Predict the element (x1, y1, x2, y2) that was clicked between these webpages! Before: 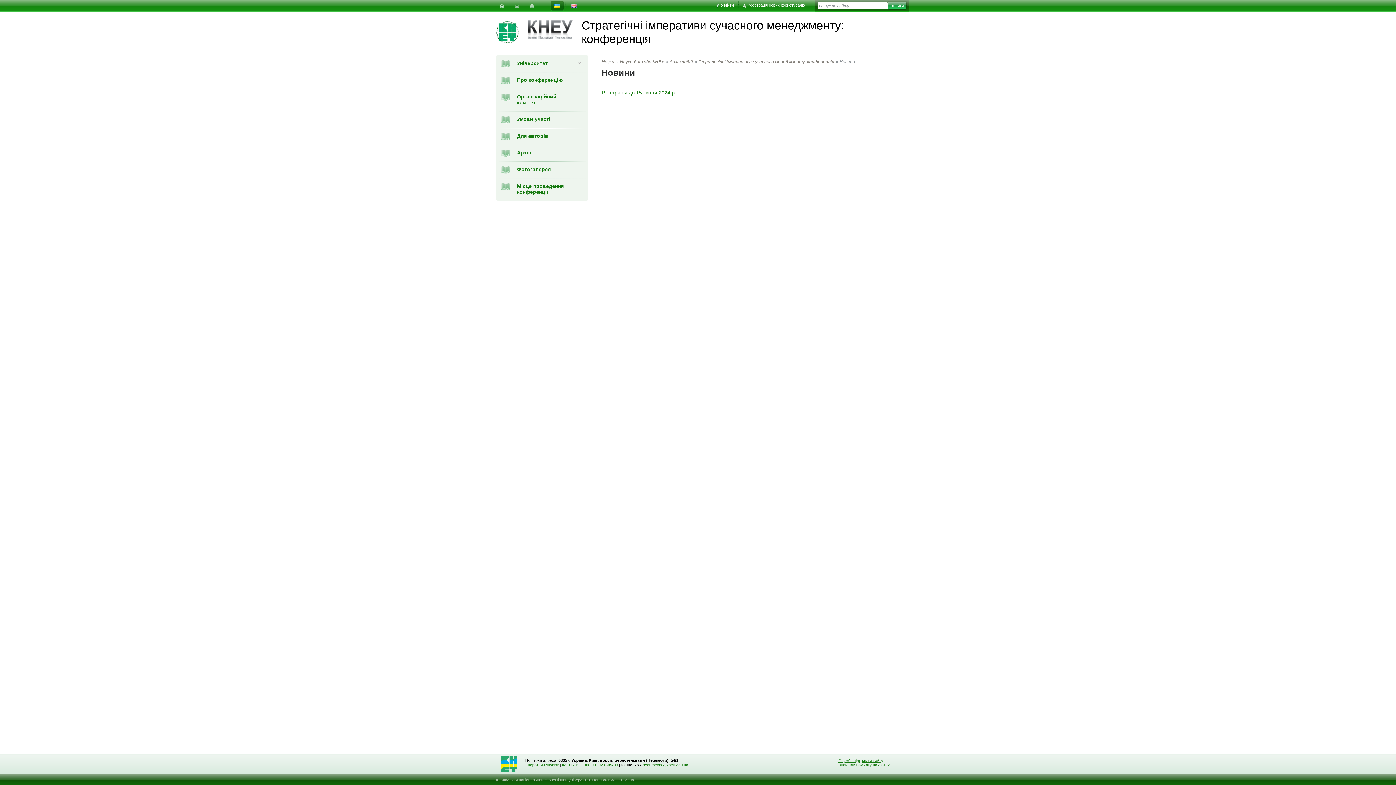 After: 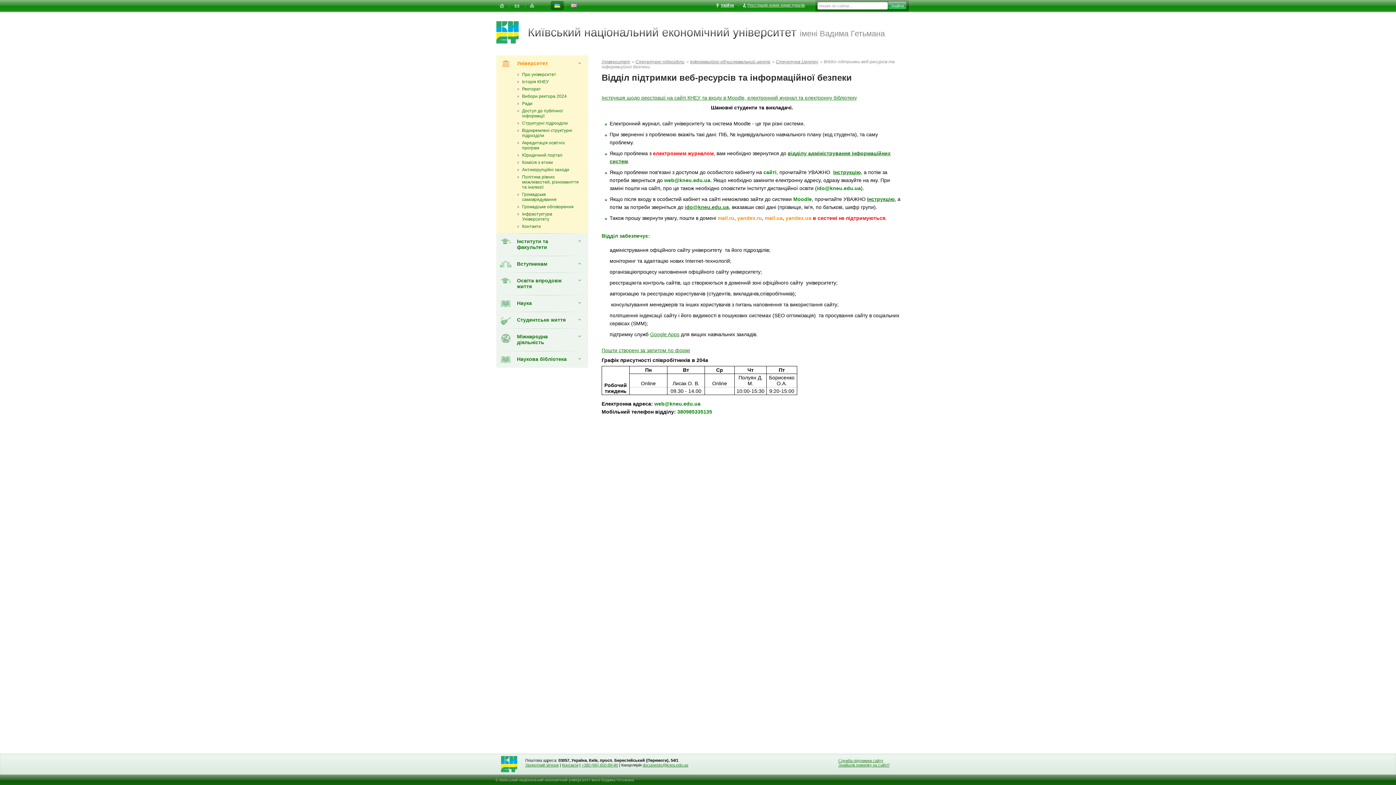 Action: label: Служба підтримки сайту bbox: (838, 758, 883, 763)